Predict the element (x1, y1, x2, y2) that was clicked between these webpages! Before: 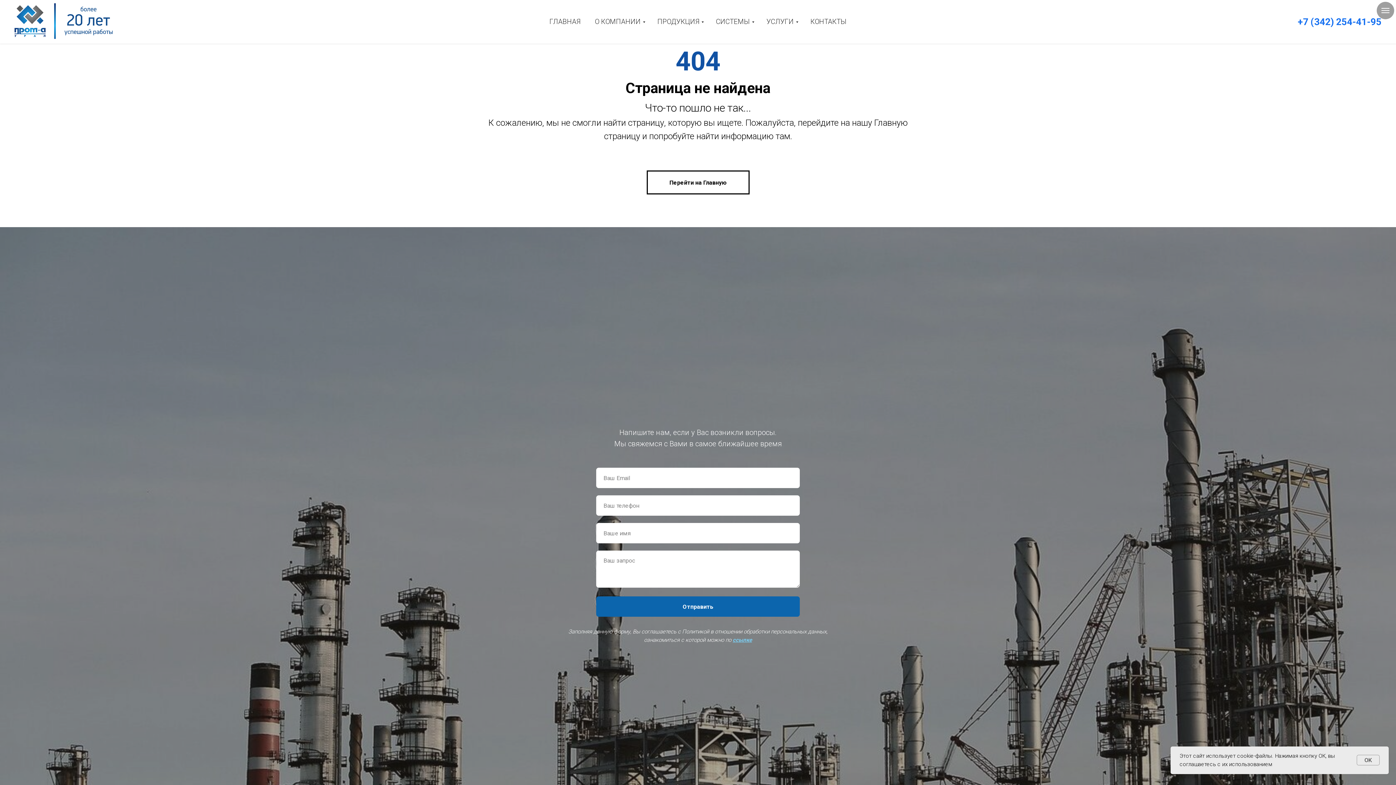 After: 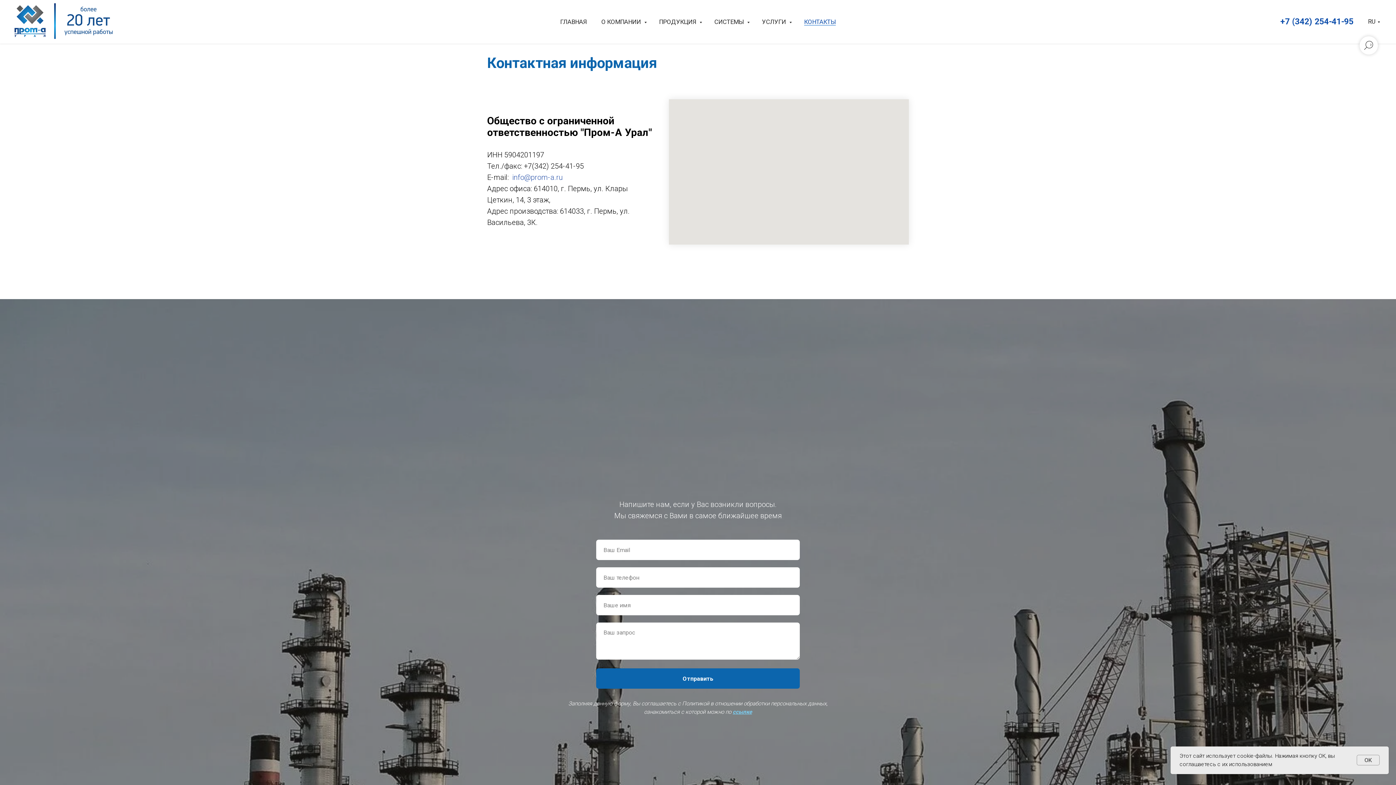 Action: label: КОНТАКТЫ bbox: (810, 17, 846, 25)